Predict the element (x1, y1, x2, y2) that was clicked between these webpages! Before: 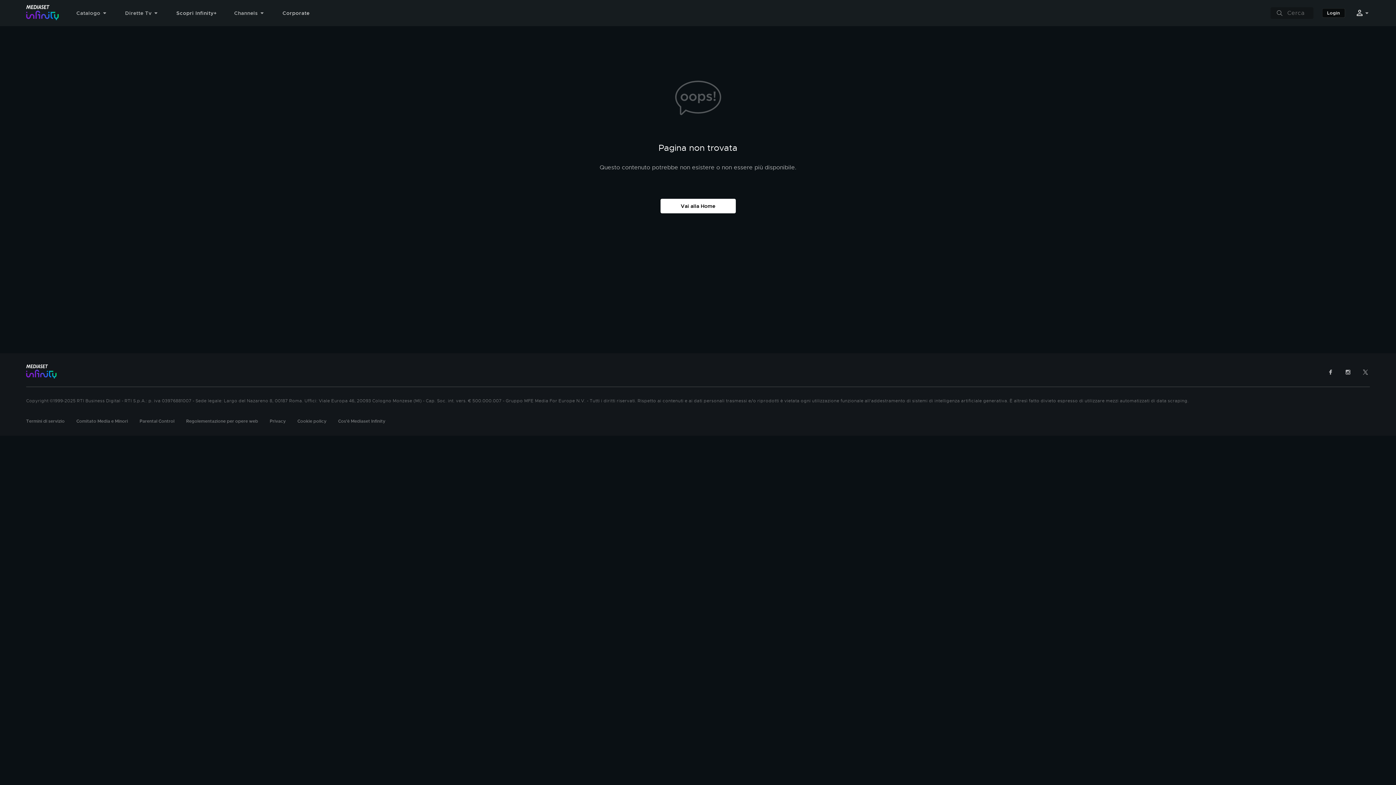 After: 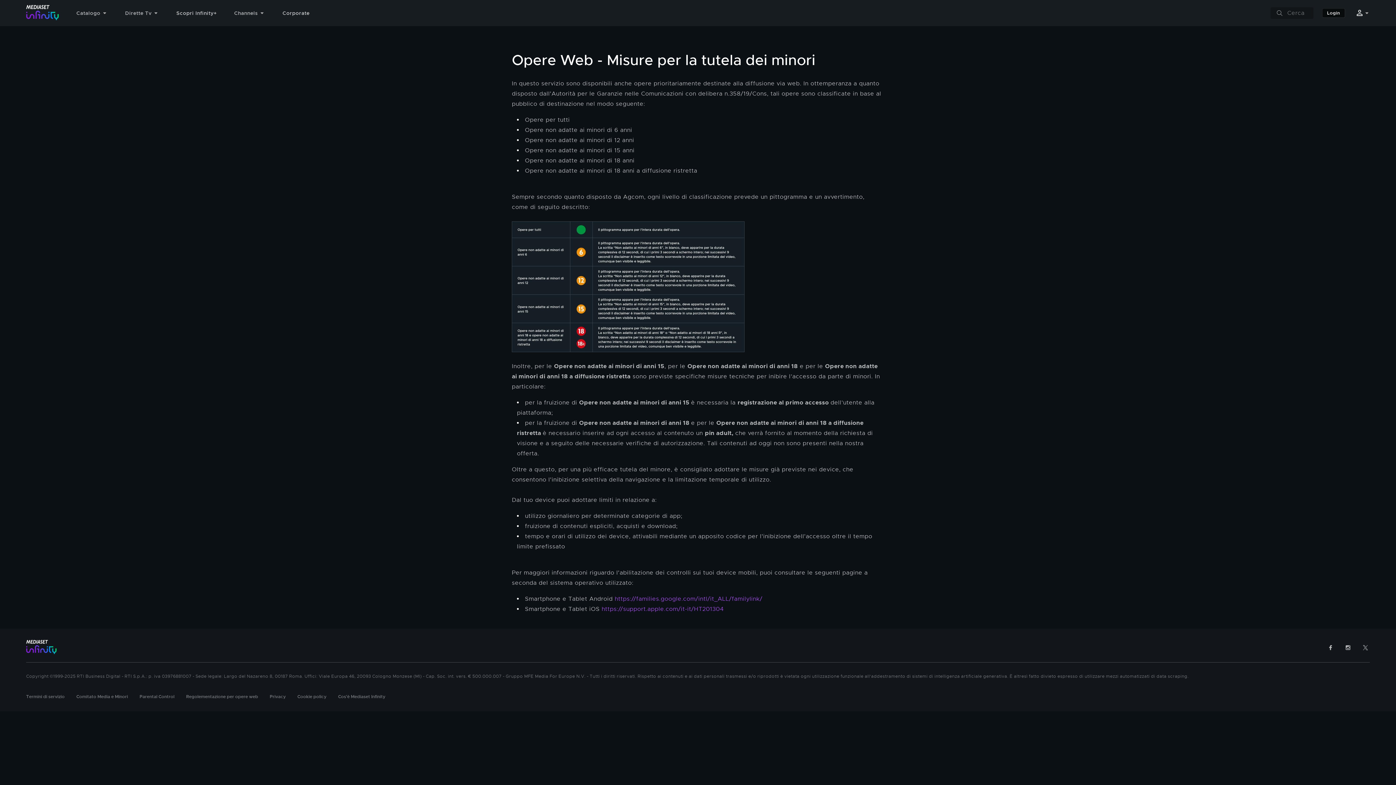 Action: label: Regolementazione per opere web bbox: (186, 418, 258, 424)